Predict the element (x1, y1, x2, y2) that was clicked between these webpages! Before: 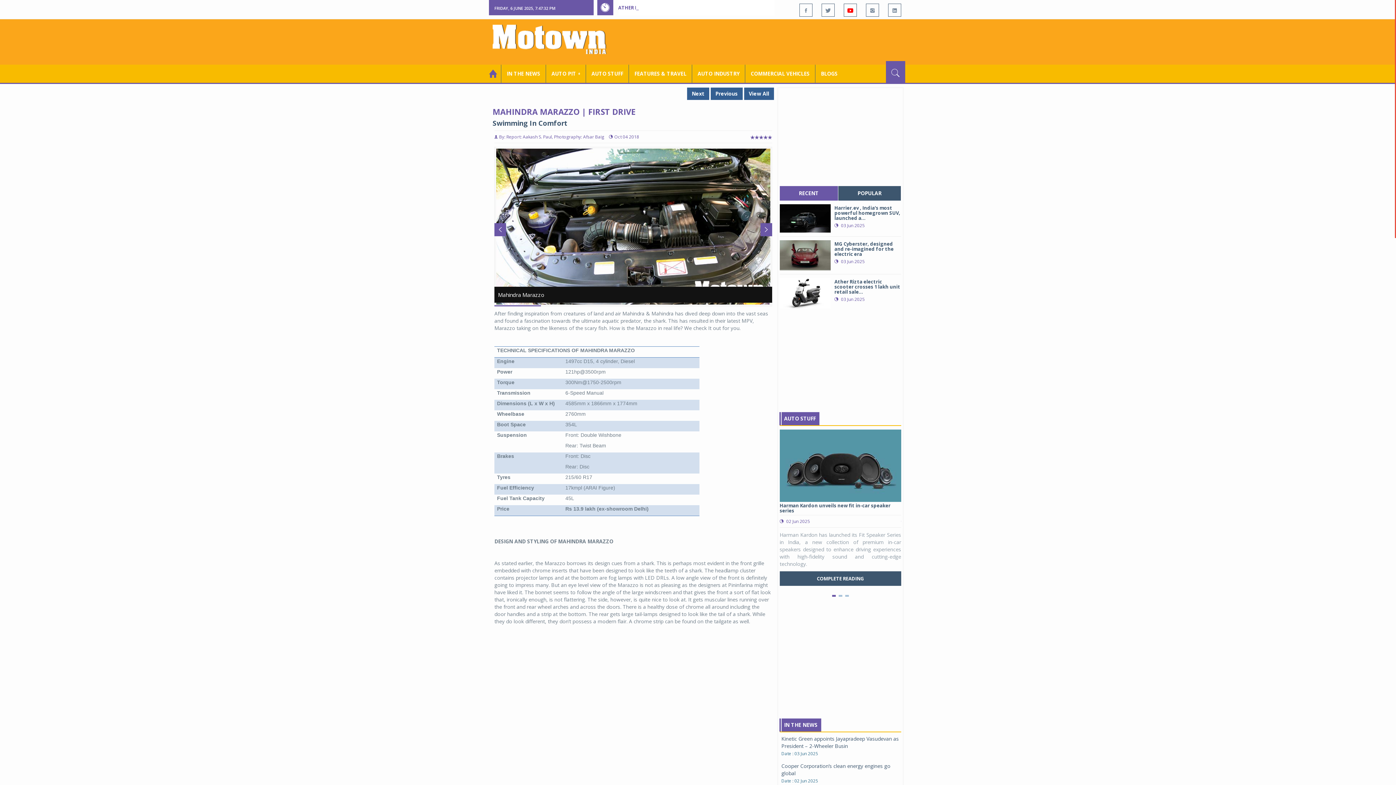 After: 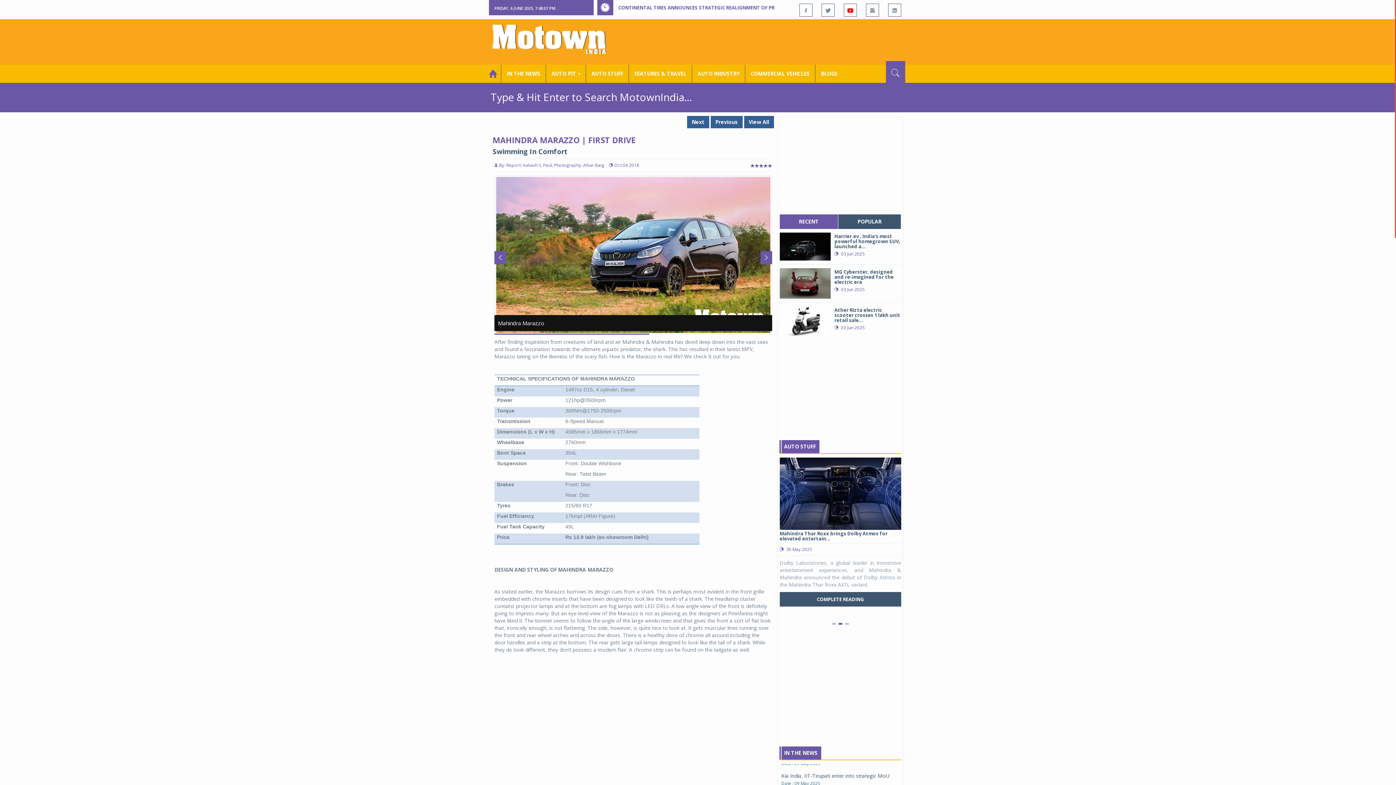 Action: bbox: (886, 61, 905, 82)